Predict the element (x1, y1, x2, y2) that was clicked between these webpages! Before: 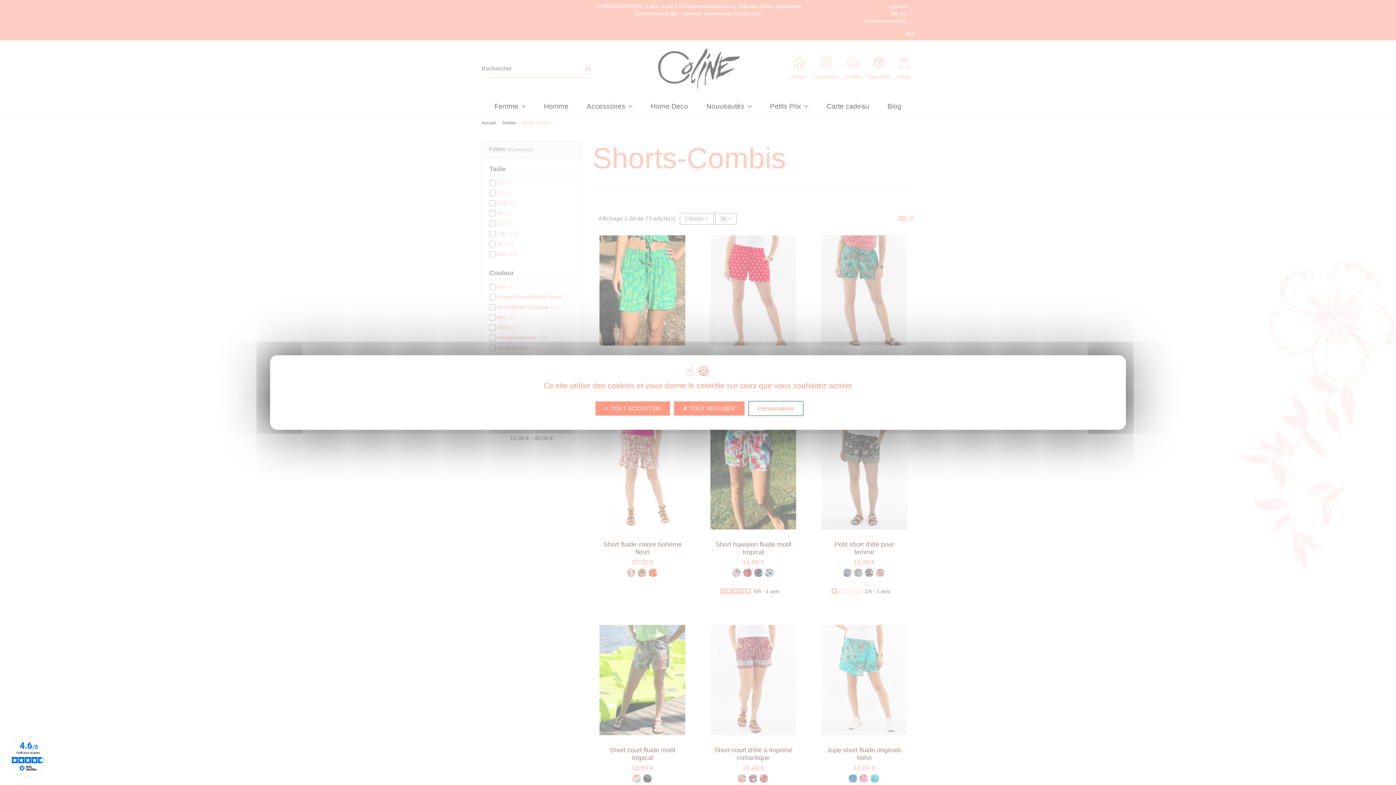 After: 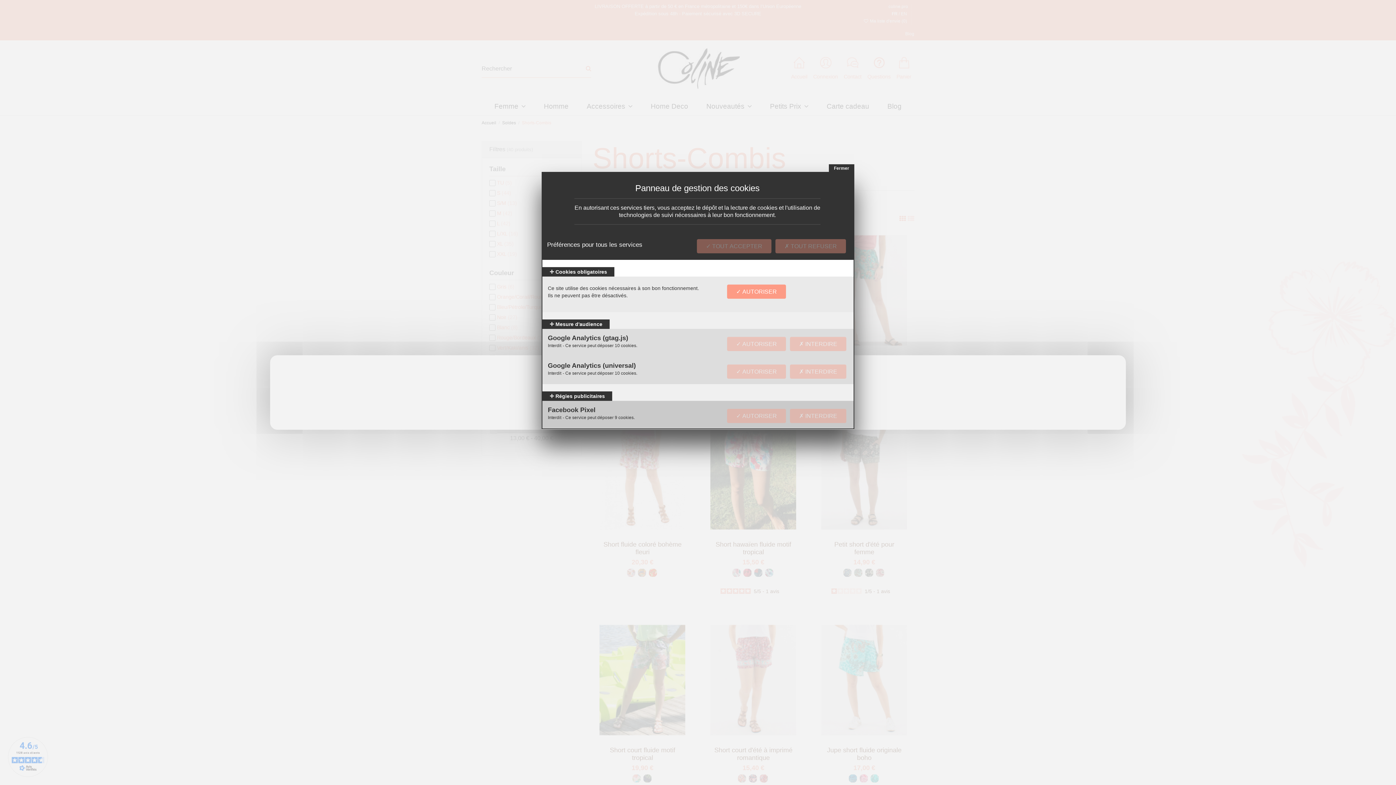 Action: label: Personnaliser (fenêtre modale) bbox: (748, 401, 803, 416)